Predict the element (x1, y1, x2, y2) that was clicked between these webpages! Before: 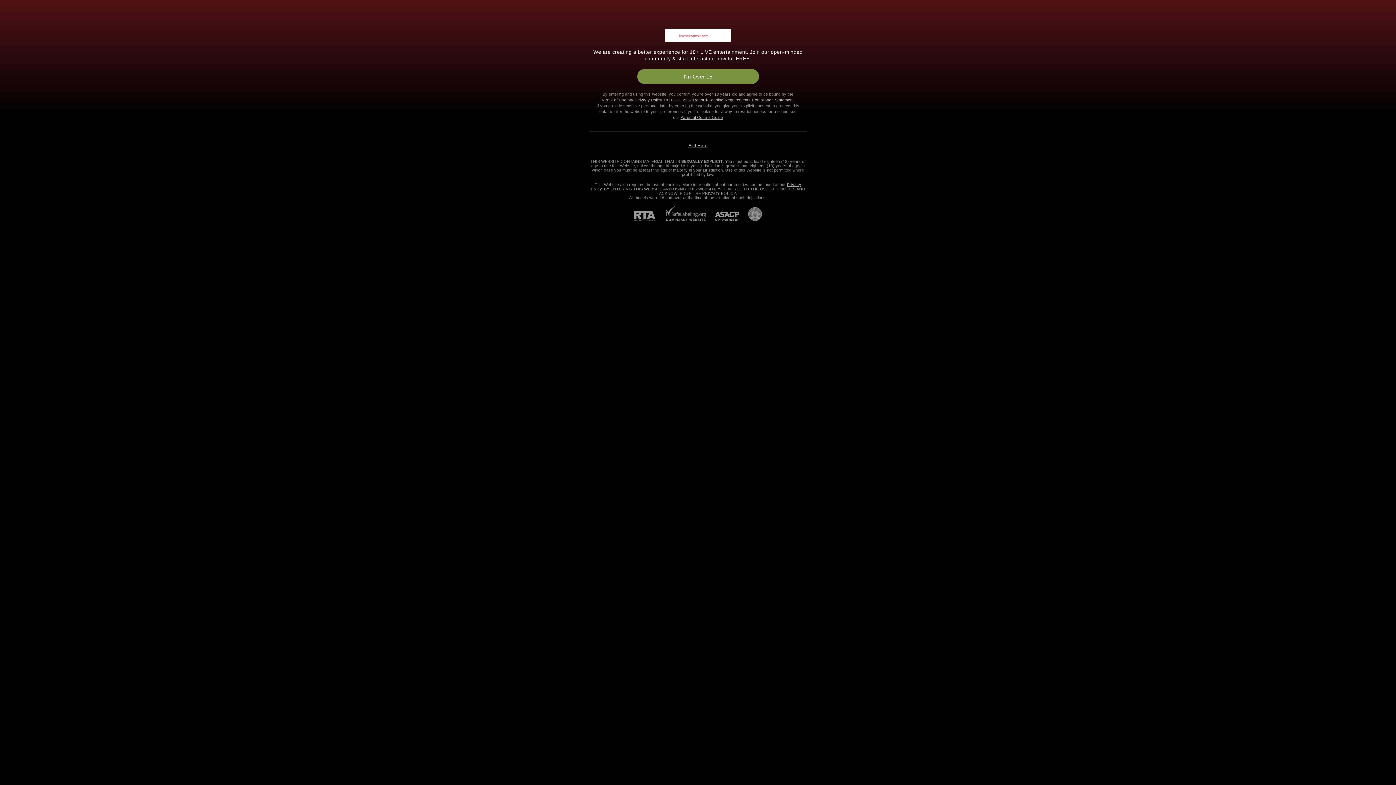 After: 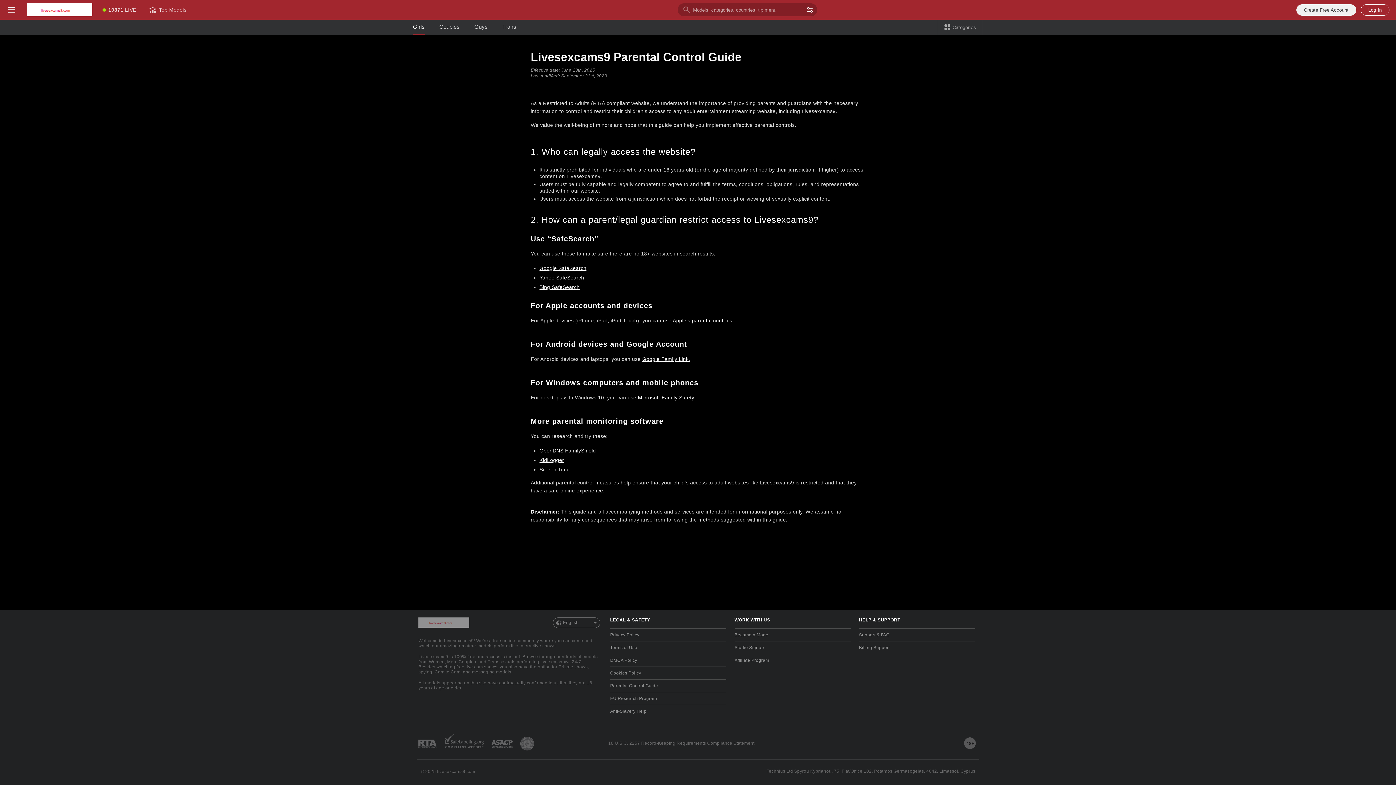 Action: label: Parental Control Guide bbox: (680, 115, 723, 119)